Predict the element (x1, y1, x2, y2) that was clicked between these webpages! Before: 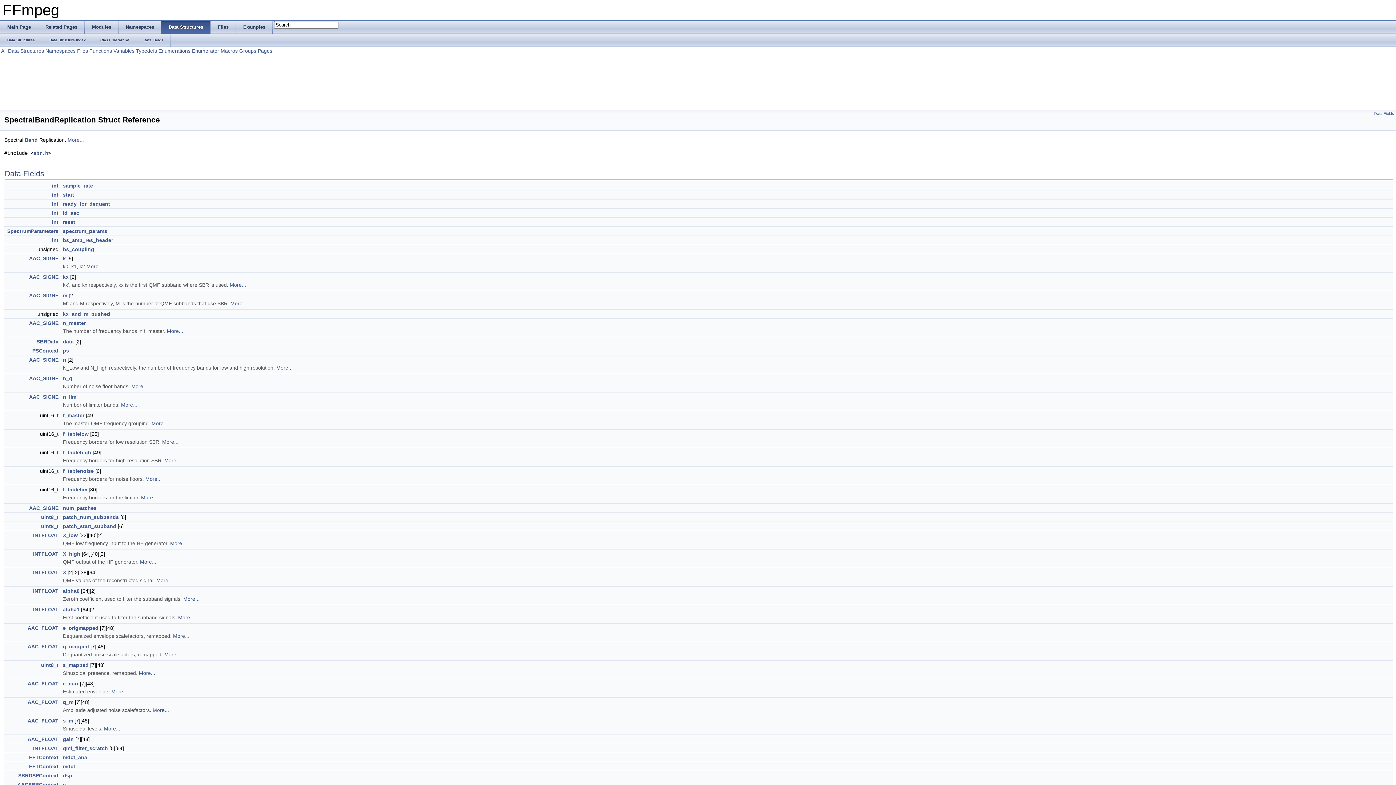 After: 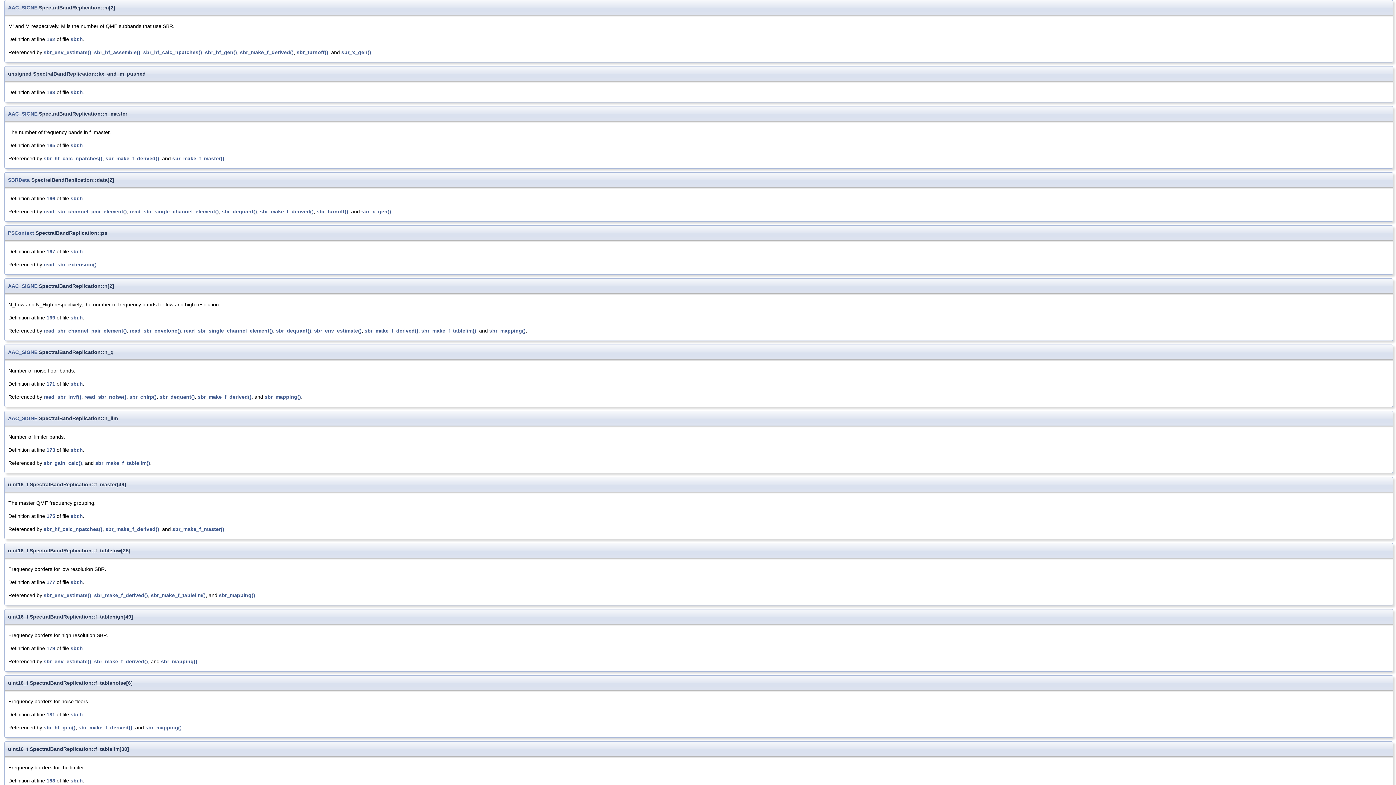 Action: bbox: (62, 292, 67, 298) label: m